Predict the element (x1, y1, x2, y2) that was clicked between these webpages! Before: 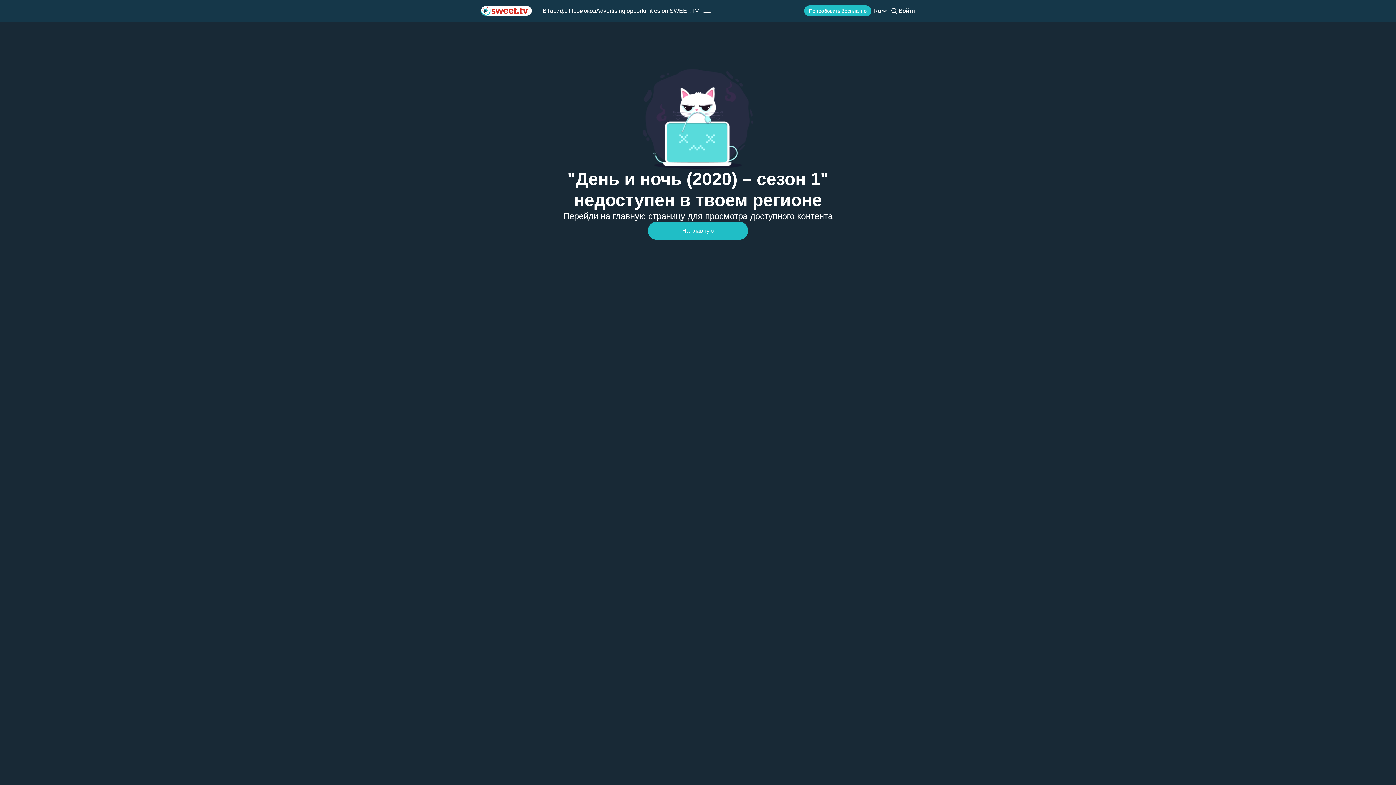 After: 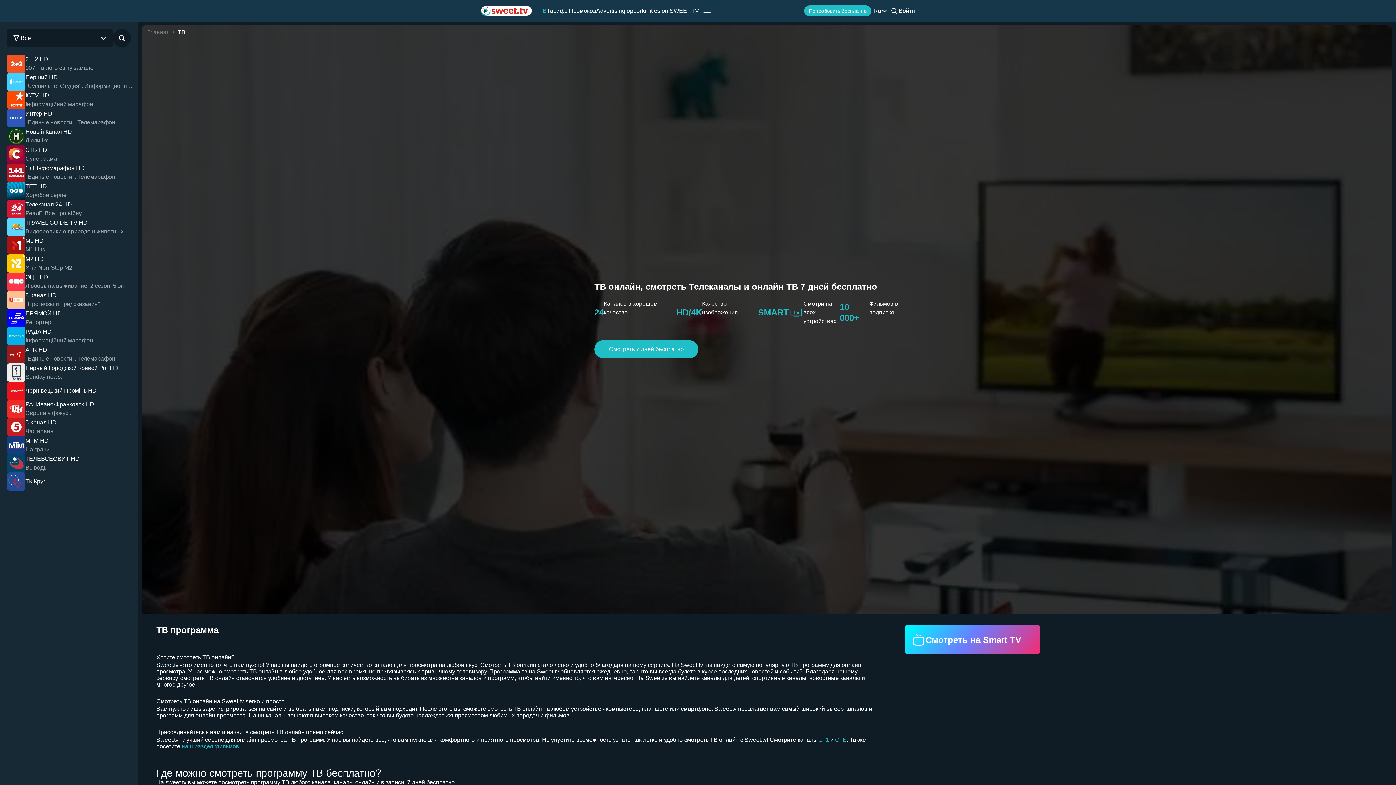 Action: bbox: (539, 7, 546, 14) label: ТВ